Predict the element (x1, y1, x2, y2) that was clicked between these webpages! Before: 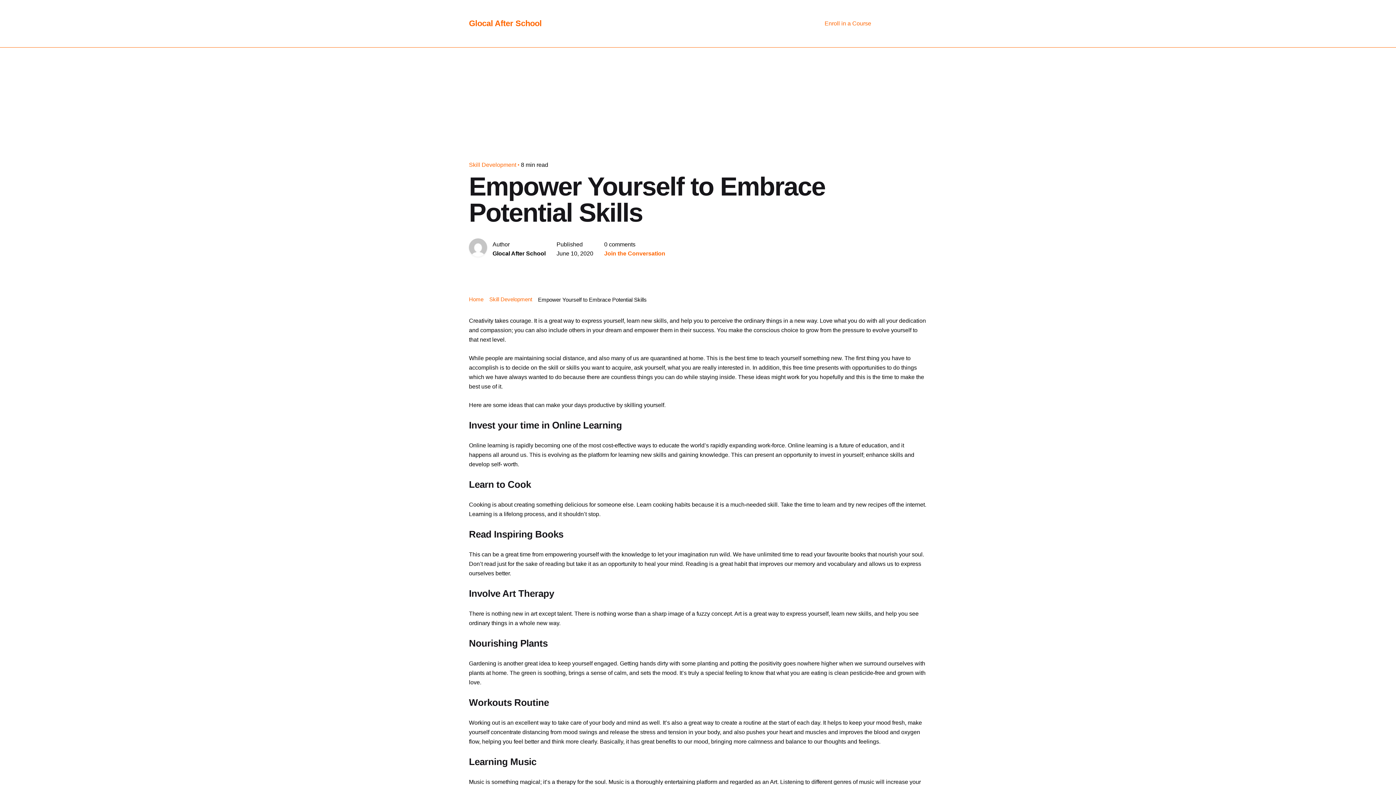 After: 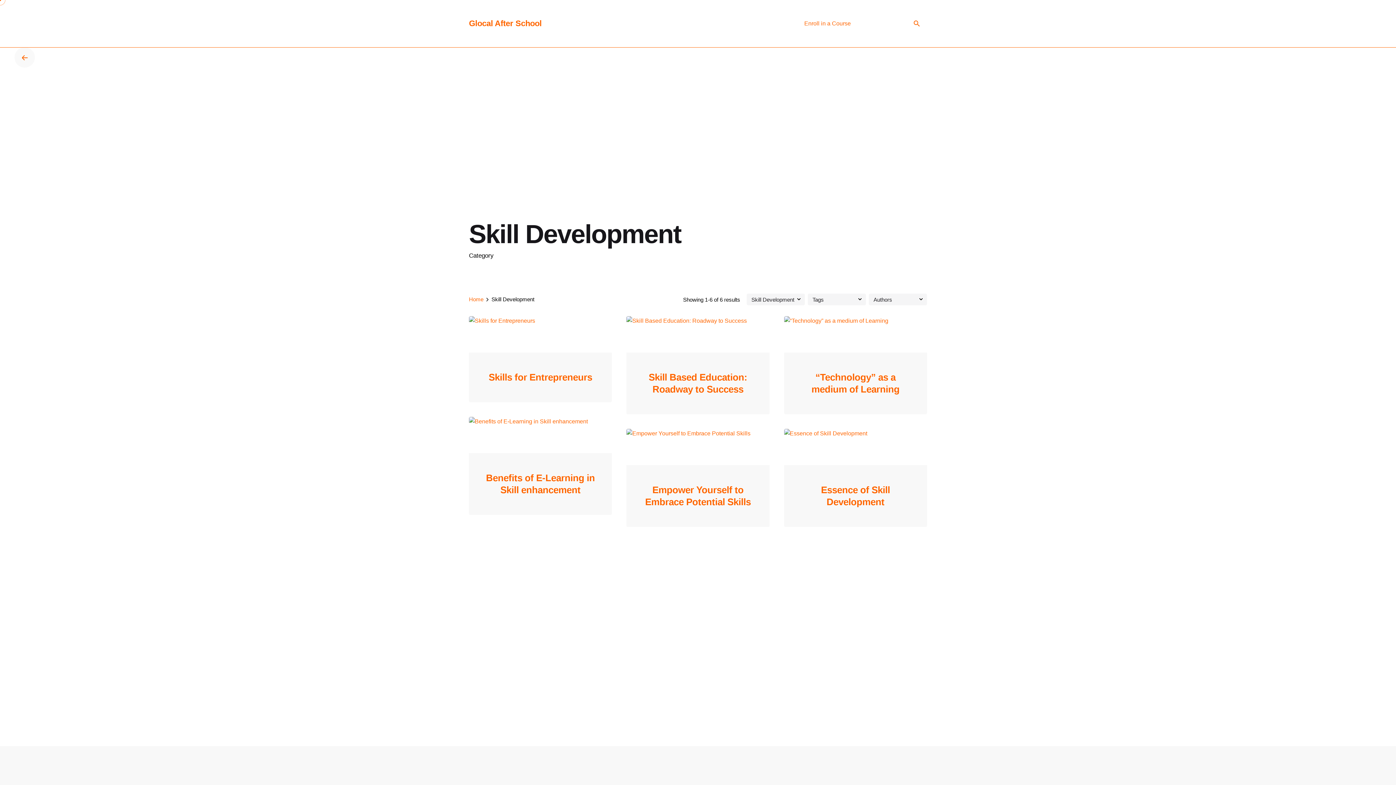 Action: label: Skill Development bbox: (489, 296, 532, 302)